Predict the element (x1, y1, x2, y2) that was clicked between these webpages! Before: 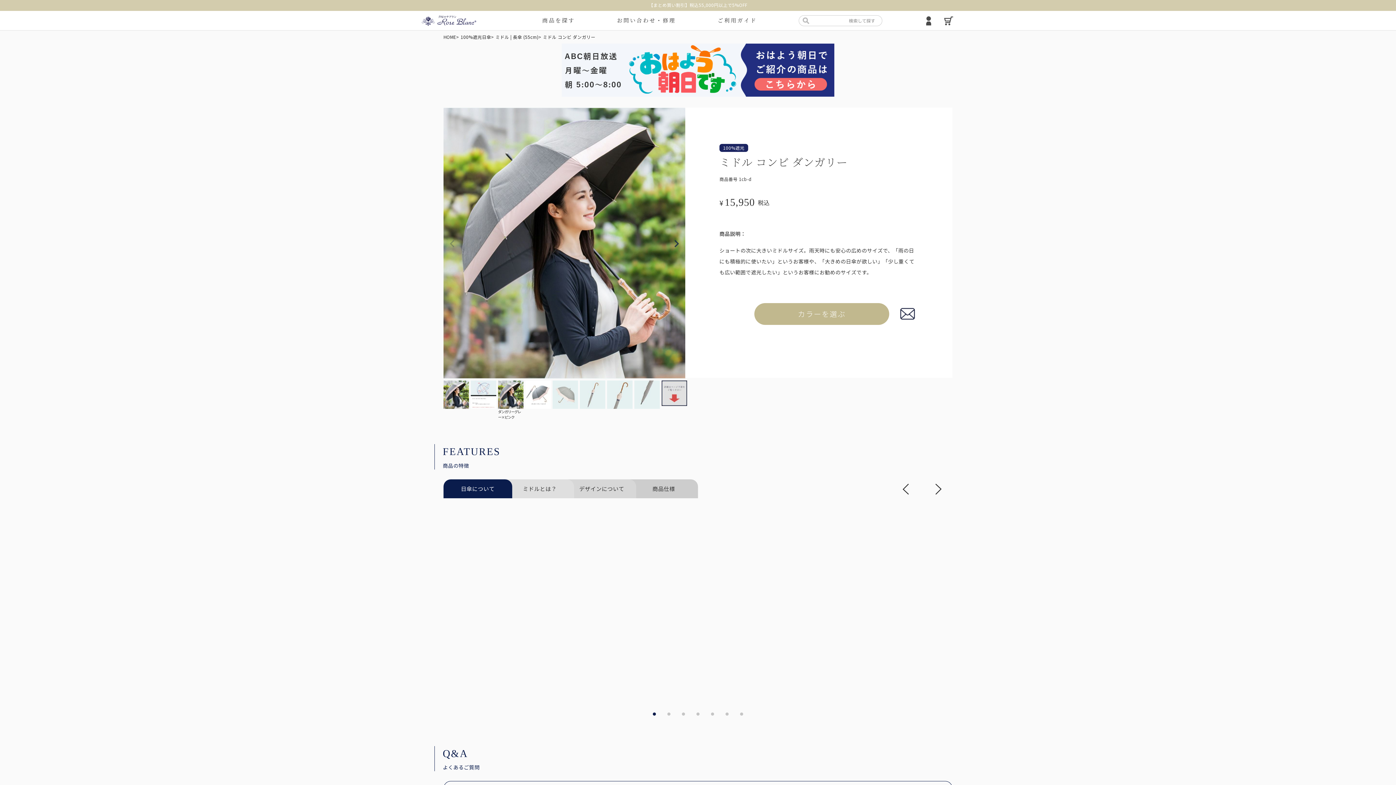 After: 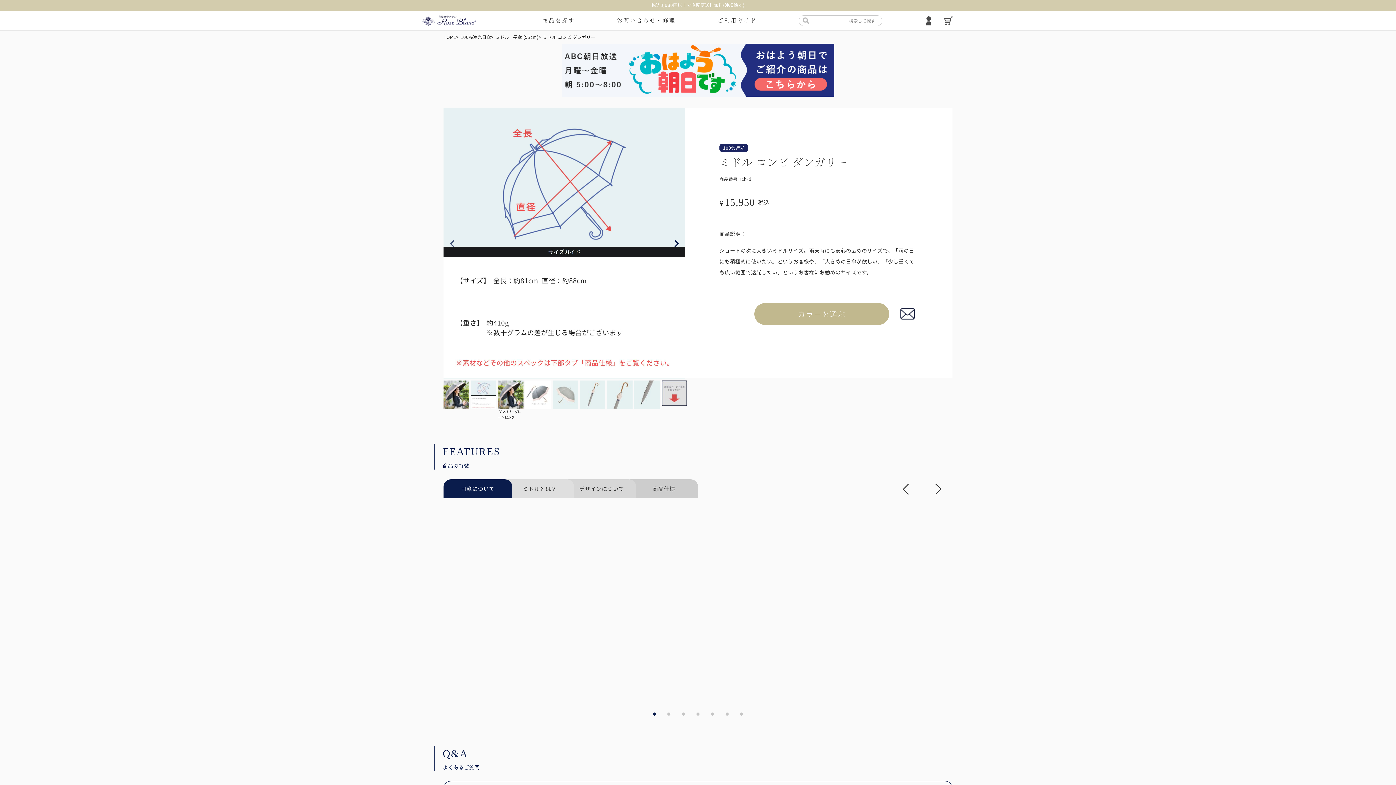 Action: label: Next bbox: (669, 236, 684, 251)